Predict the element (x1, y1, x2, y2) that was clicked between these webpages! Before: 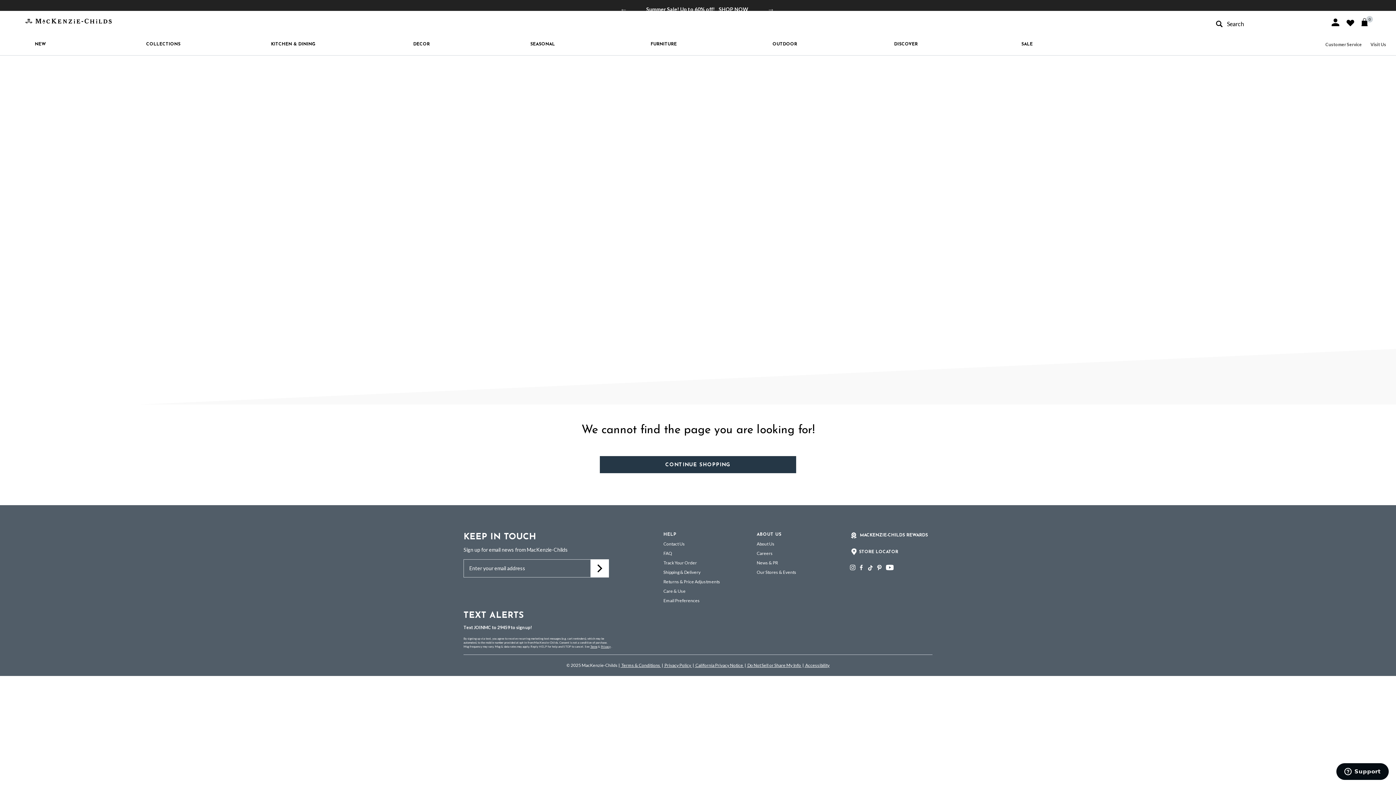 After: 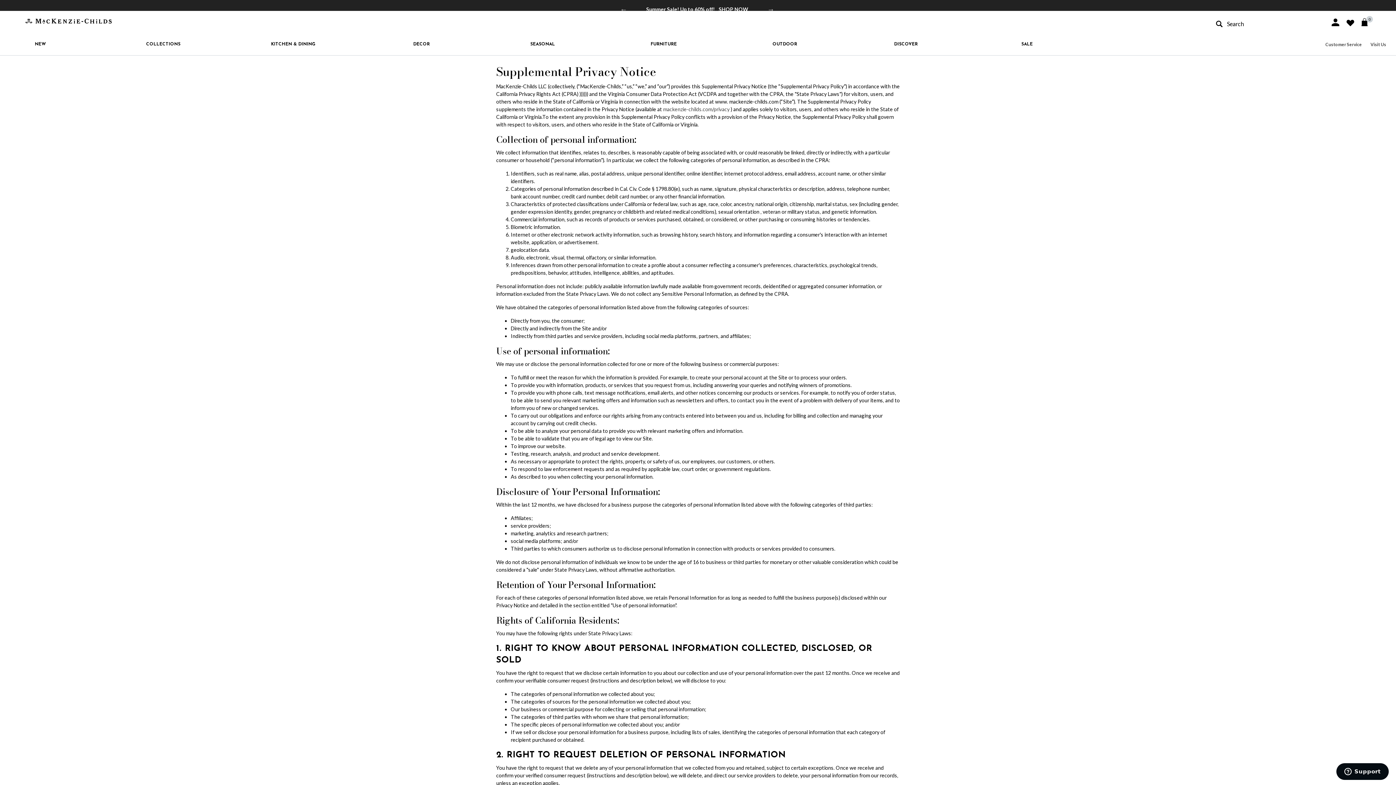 Action: label:  California Privacy Notice  bbox: (694, 662, 744, 668)